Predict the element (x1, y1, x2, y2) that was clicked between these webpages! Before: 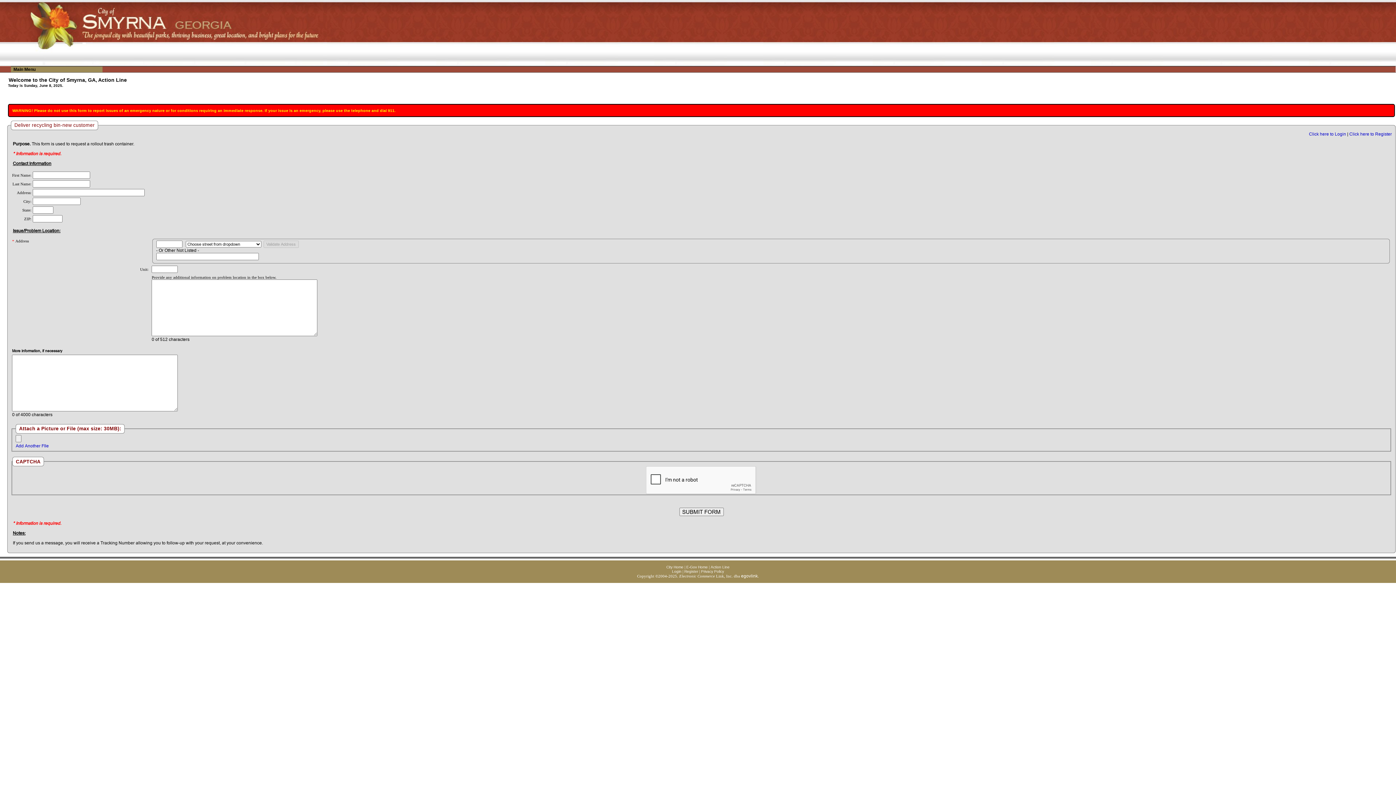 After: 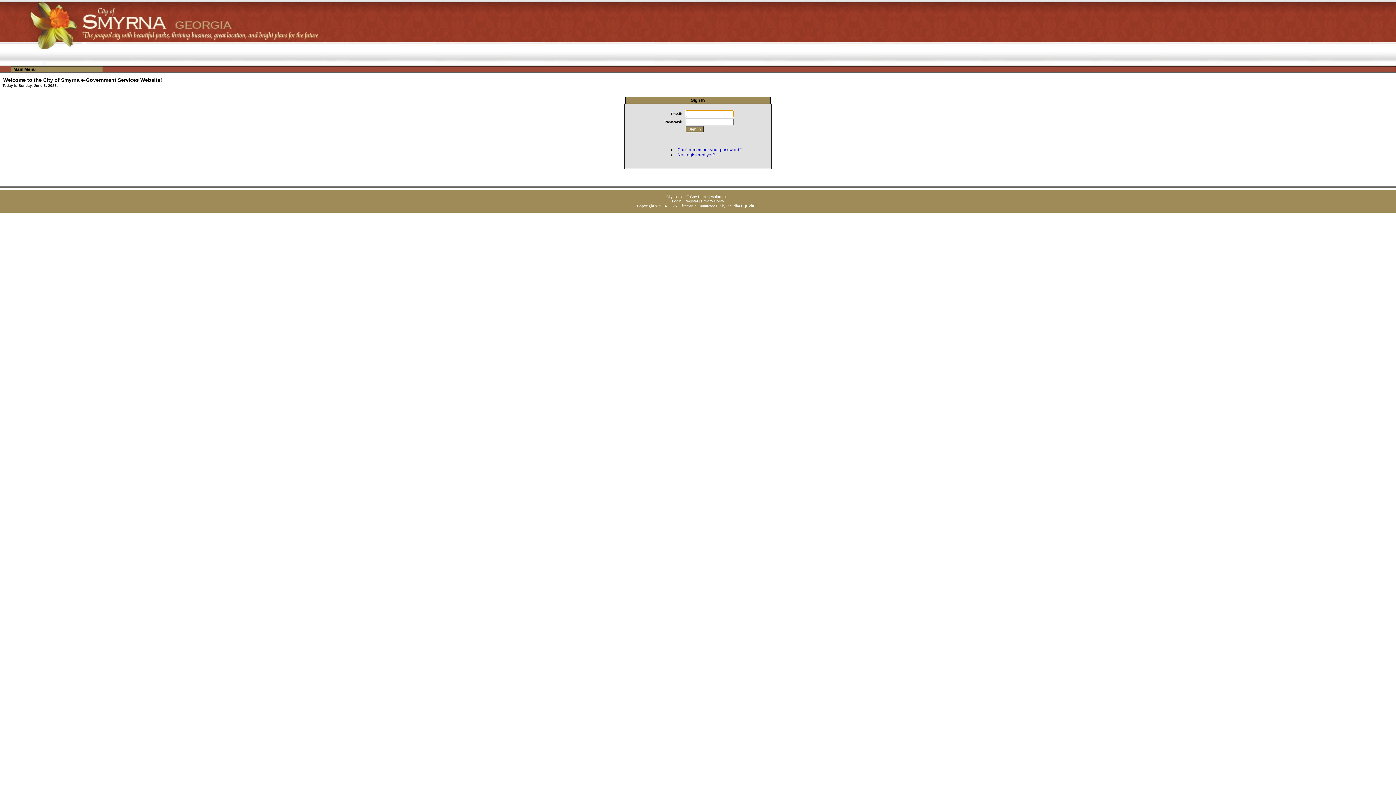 Action: label: Click here to Login bbox: (1309, 131, 1346, 136)